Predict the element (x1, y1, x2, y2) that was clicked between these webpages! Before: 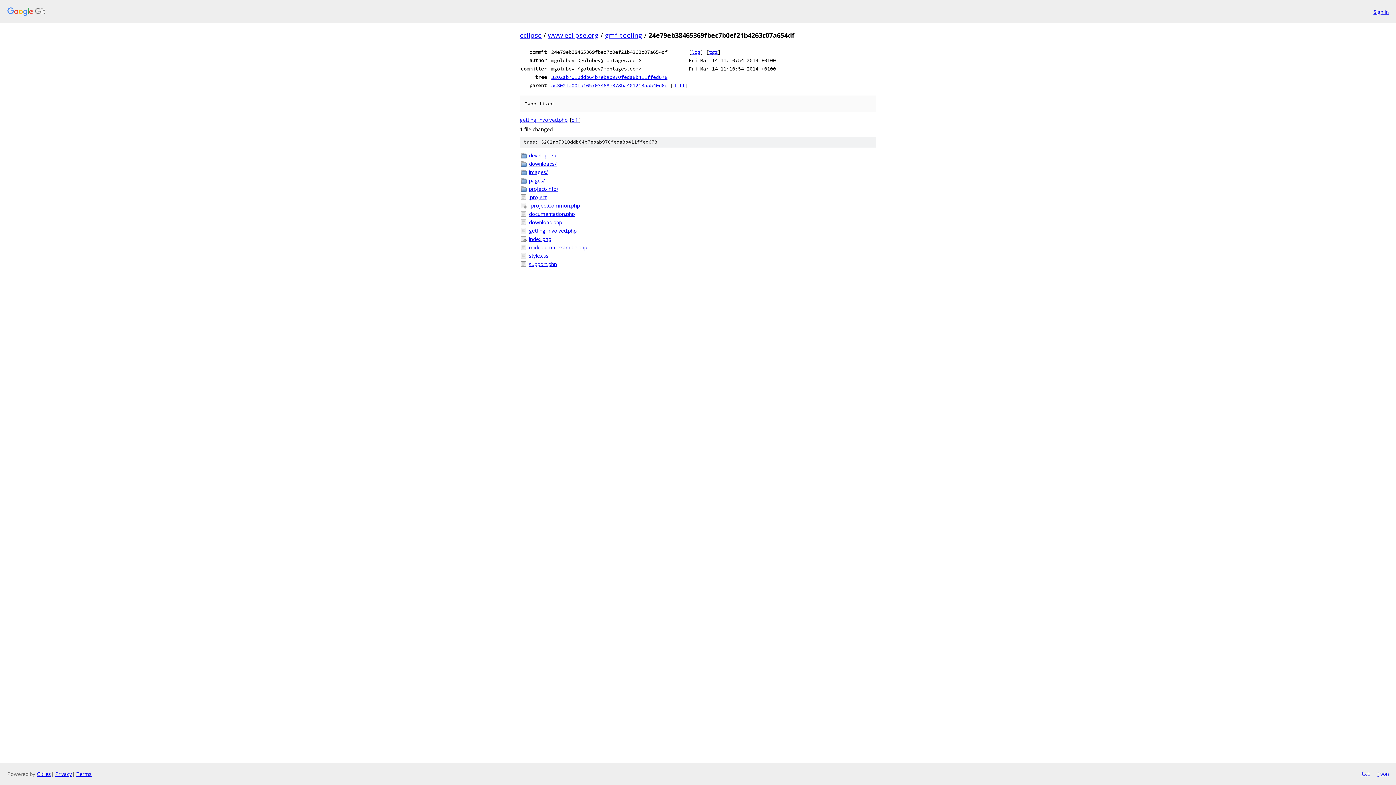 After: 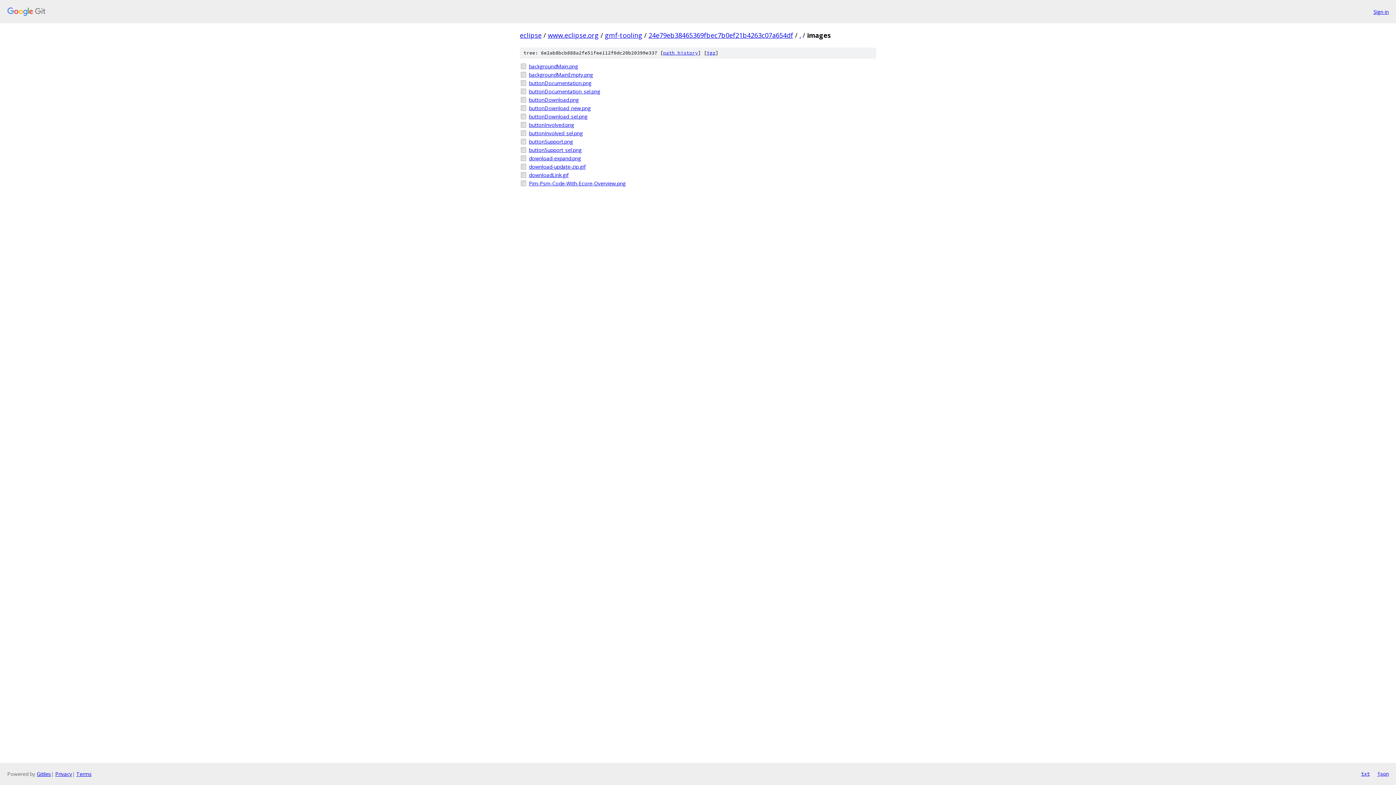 Action: bbox: (529, 168, 876, 176) label: images/